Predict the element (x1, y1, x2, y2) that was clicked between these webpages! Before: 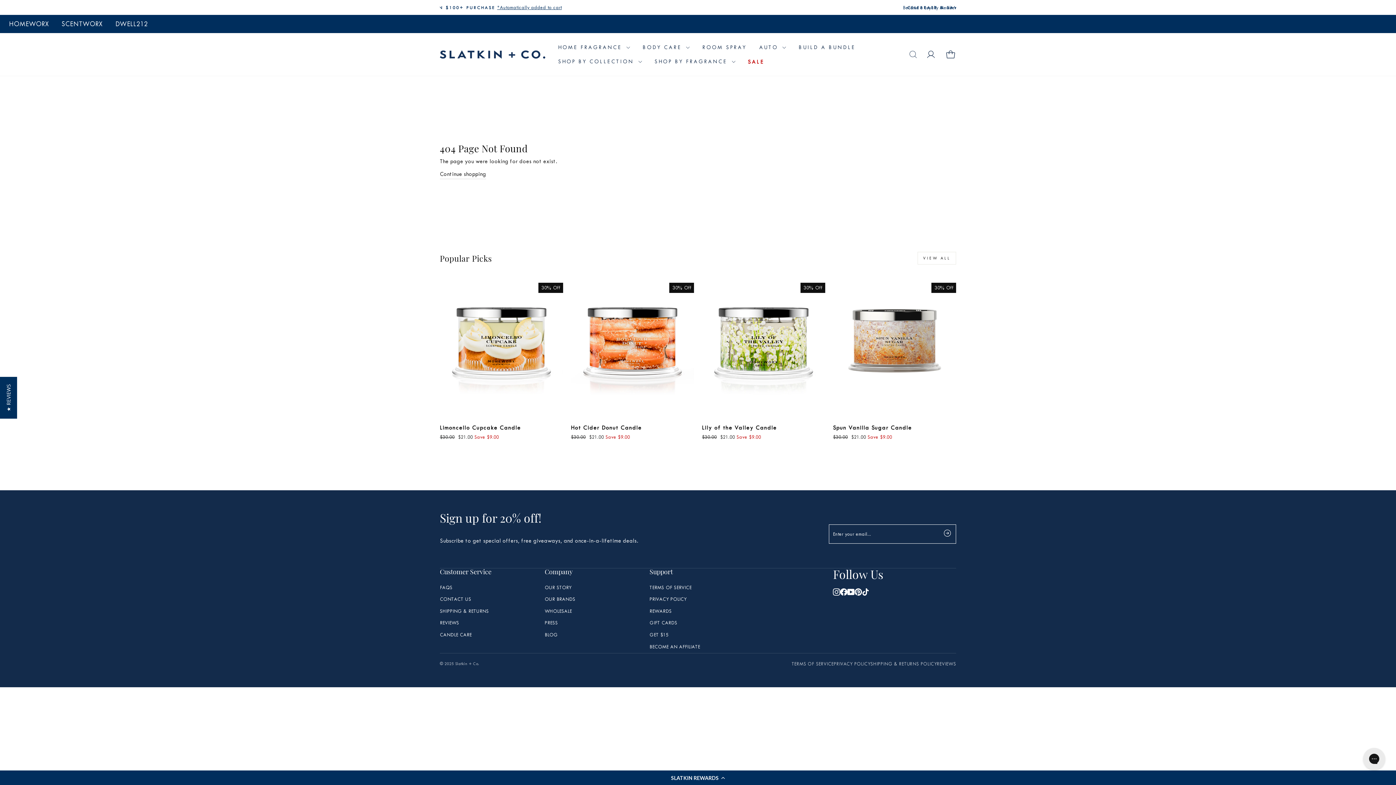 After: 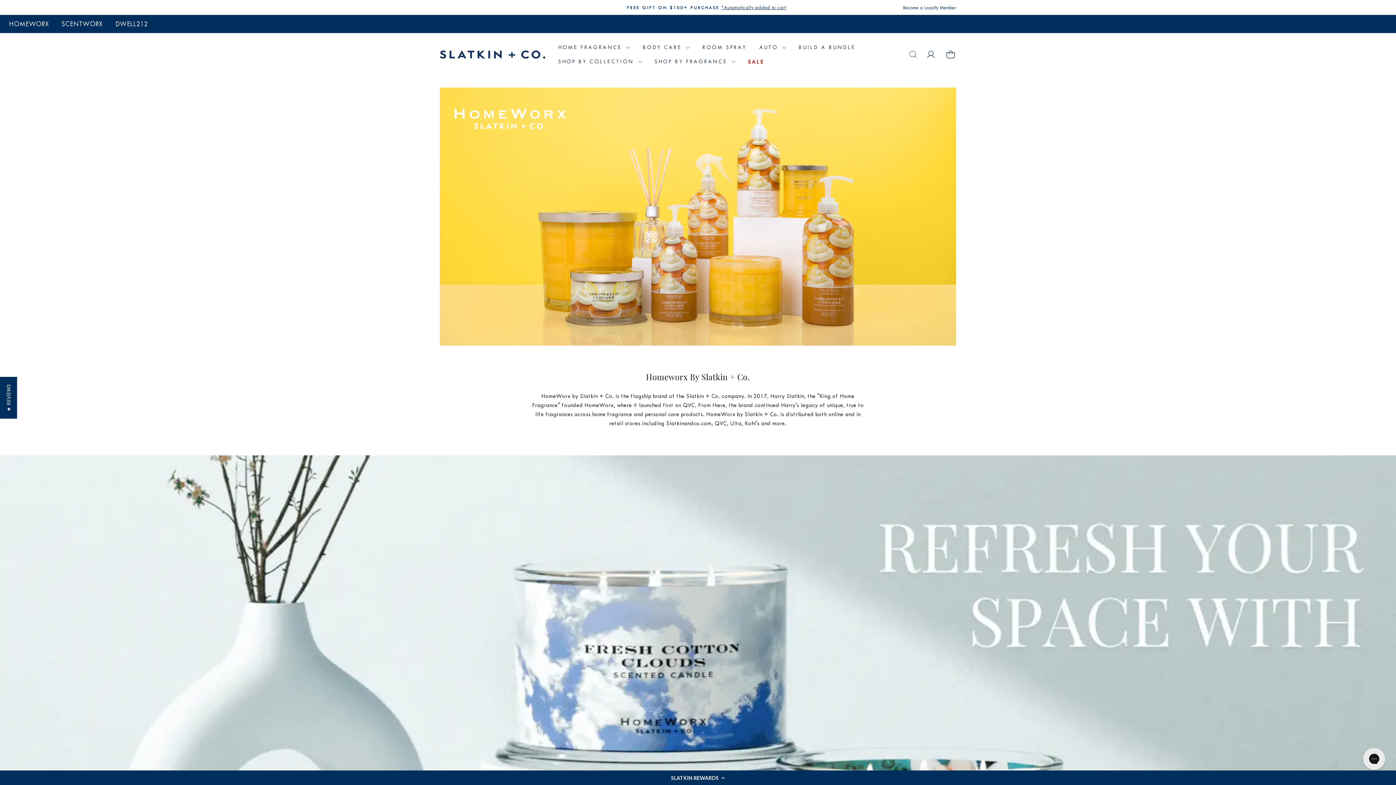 Action: bbox: (9, 18, 48, 29) label: HOMEWORX